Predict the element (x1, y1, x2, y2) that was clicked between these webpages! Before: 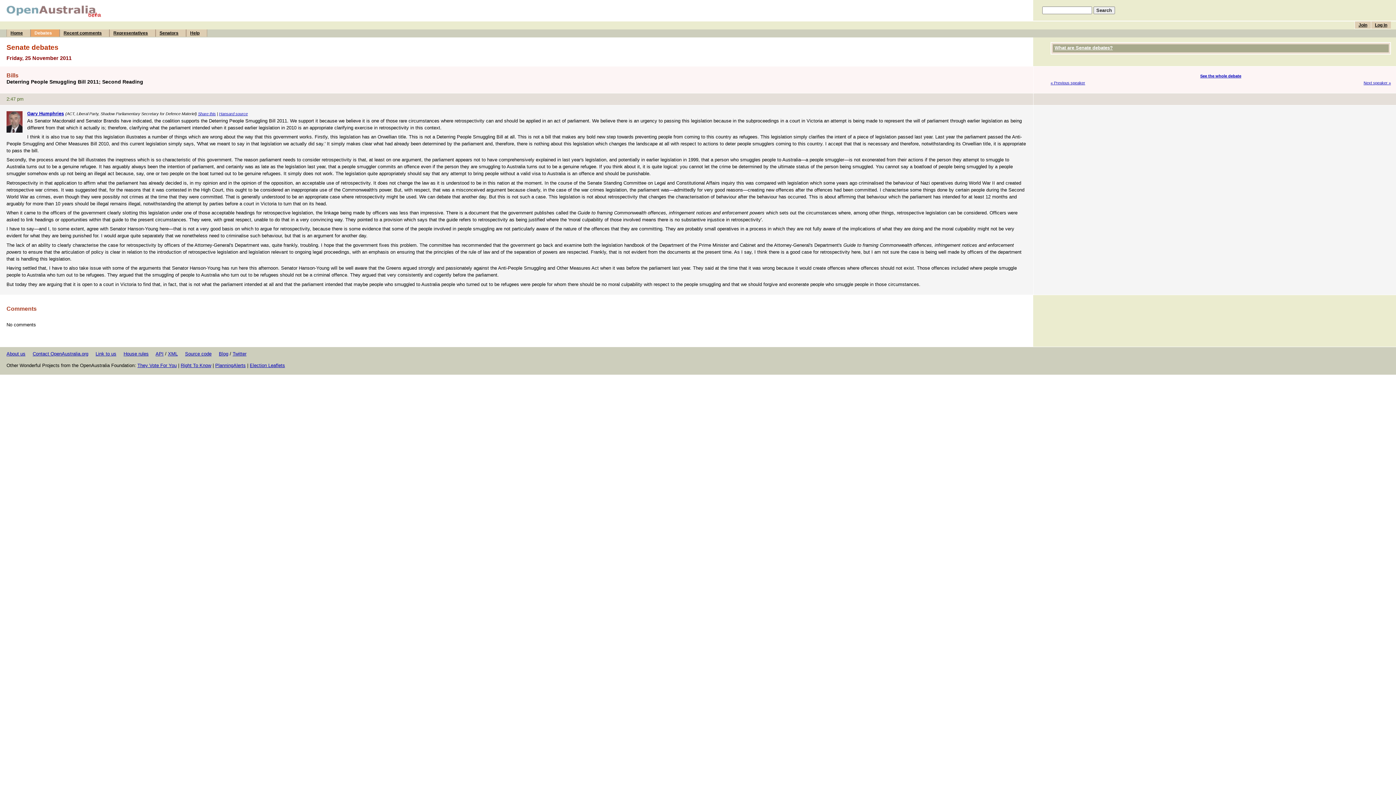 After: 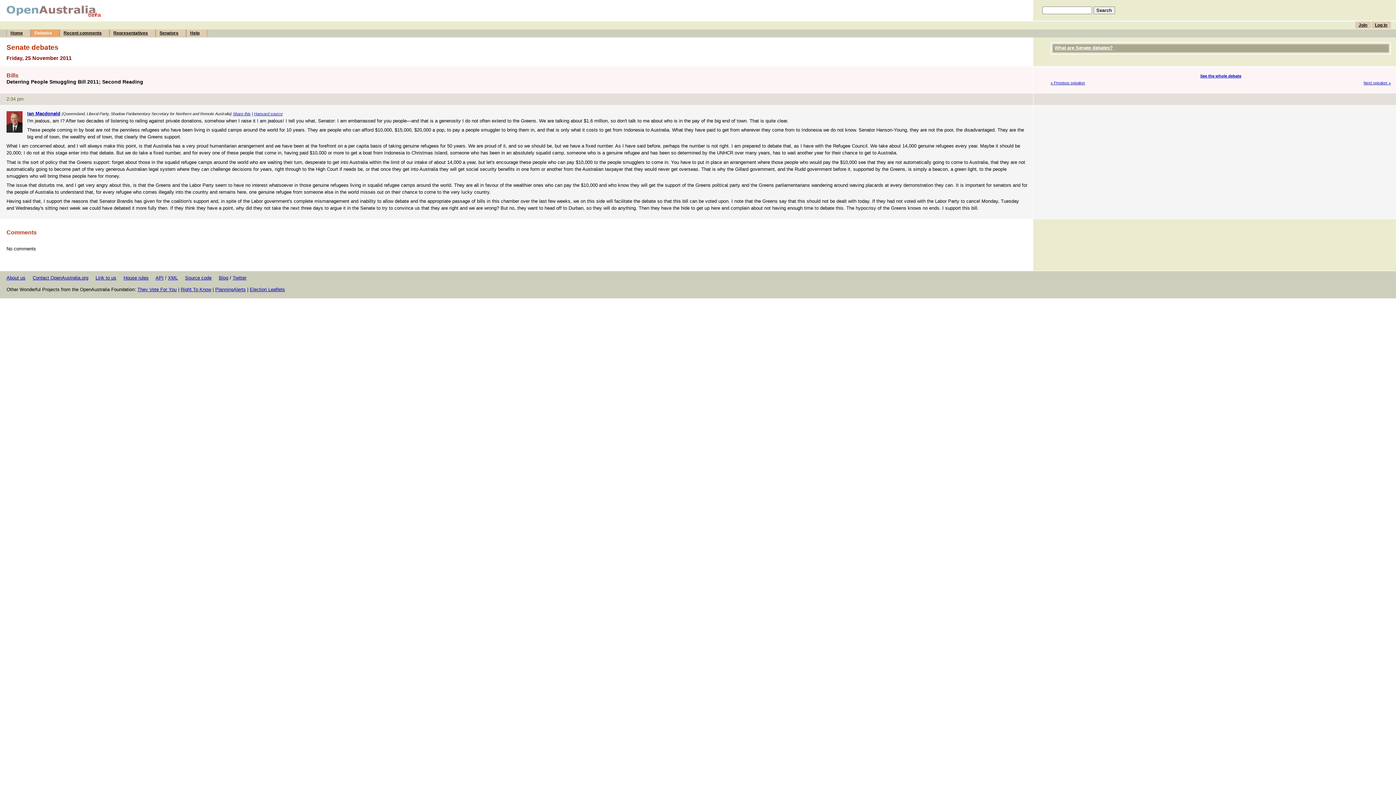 Action: label: « Previous speaker bbox: (1050, 80, 1085, 85)